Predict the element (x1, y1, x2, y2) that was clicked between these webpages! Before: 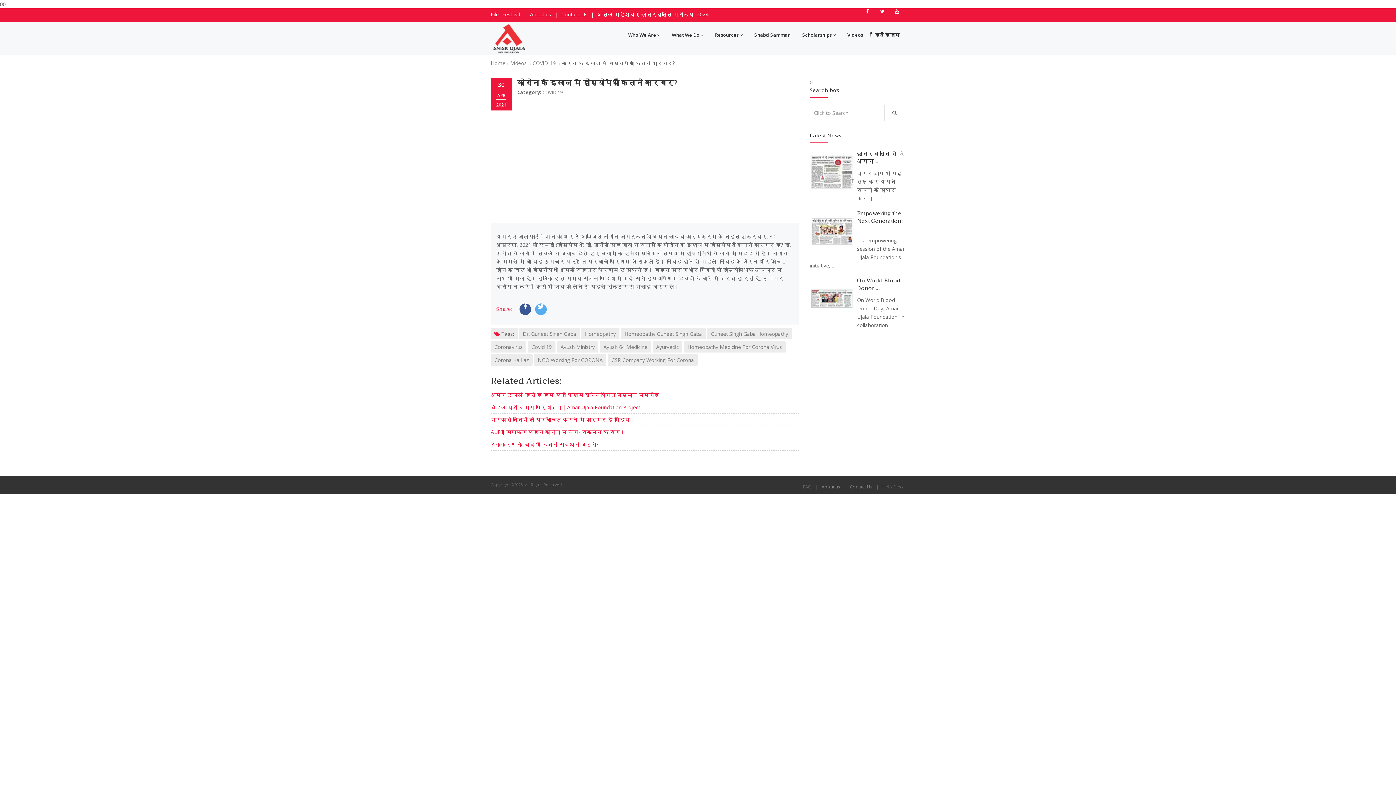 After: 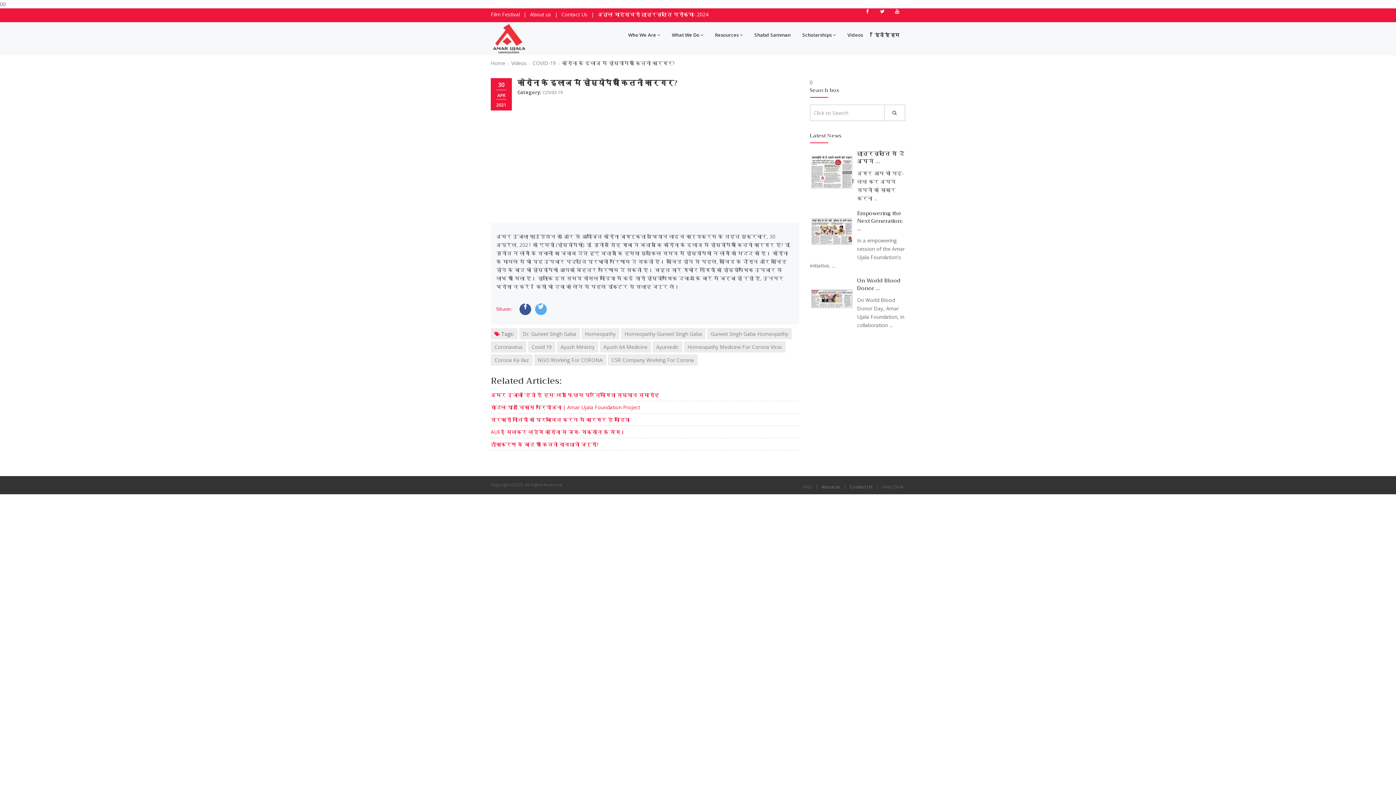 Action: bbox: (490, 391, 659, 398) label: अमर उजाला 'हिंदी हैं हम' लघु फिल्म प्रतियोगिता सम्मान समारोह